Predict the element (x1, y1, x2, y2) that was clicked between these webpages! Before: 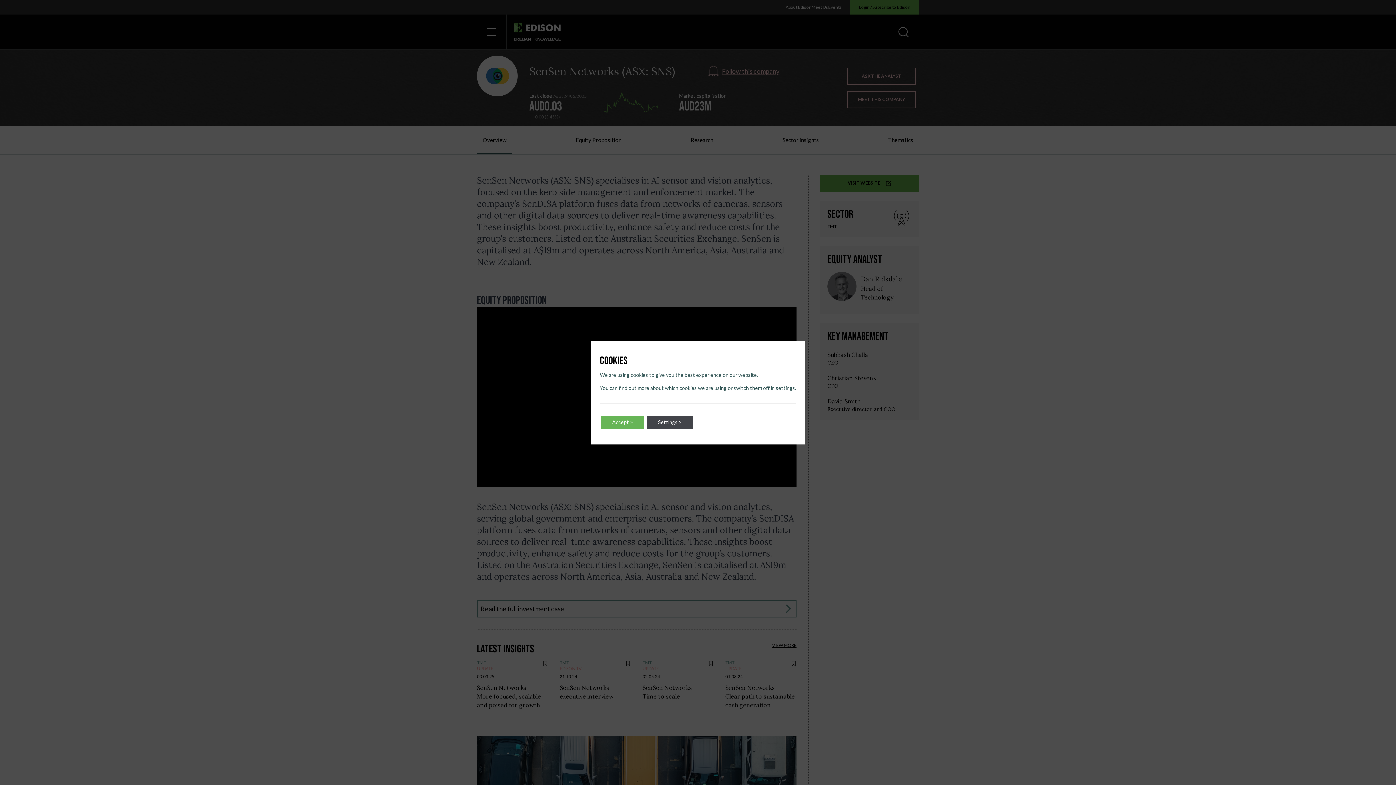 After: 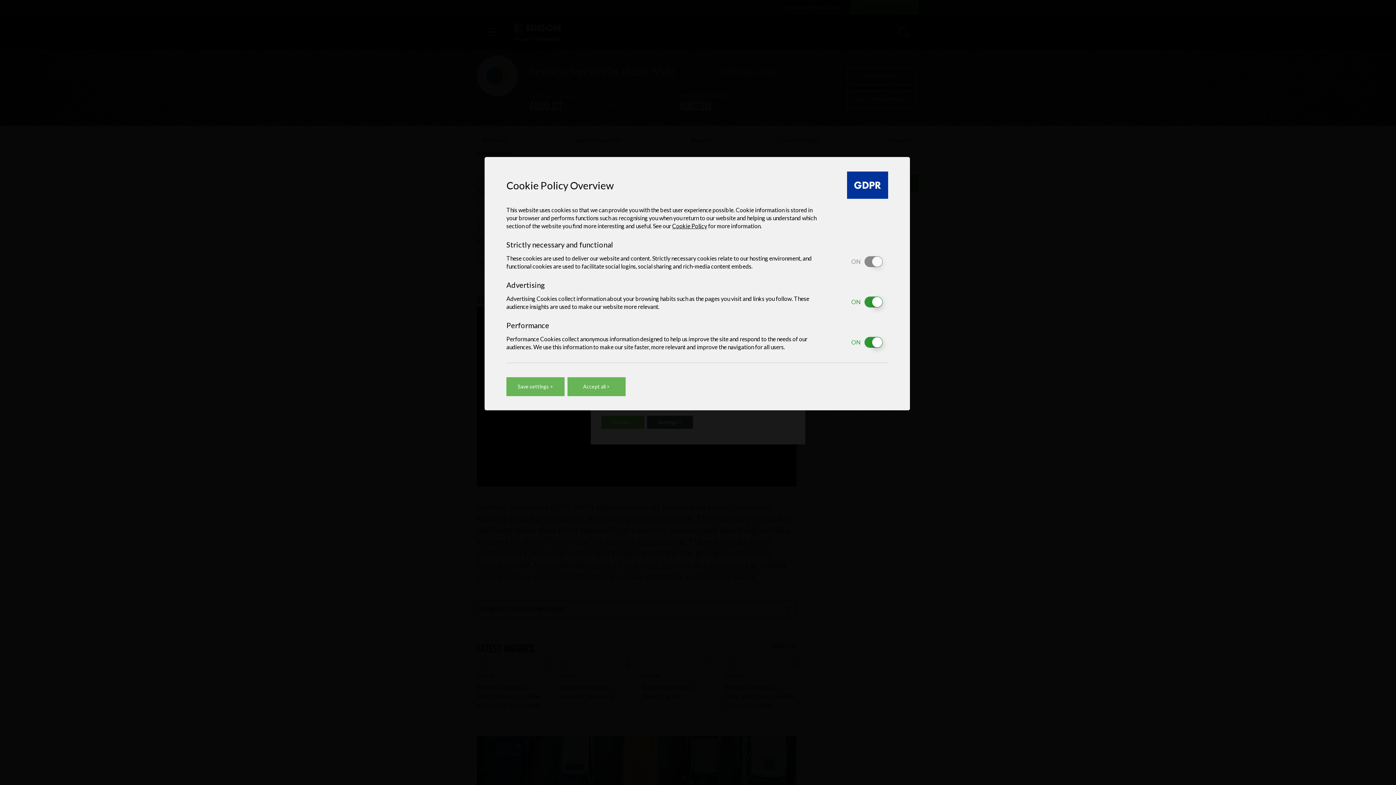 Action: bbox: (647, 415, 693, 428) label: Settings >